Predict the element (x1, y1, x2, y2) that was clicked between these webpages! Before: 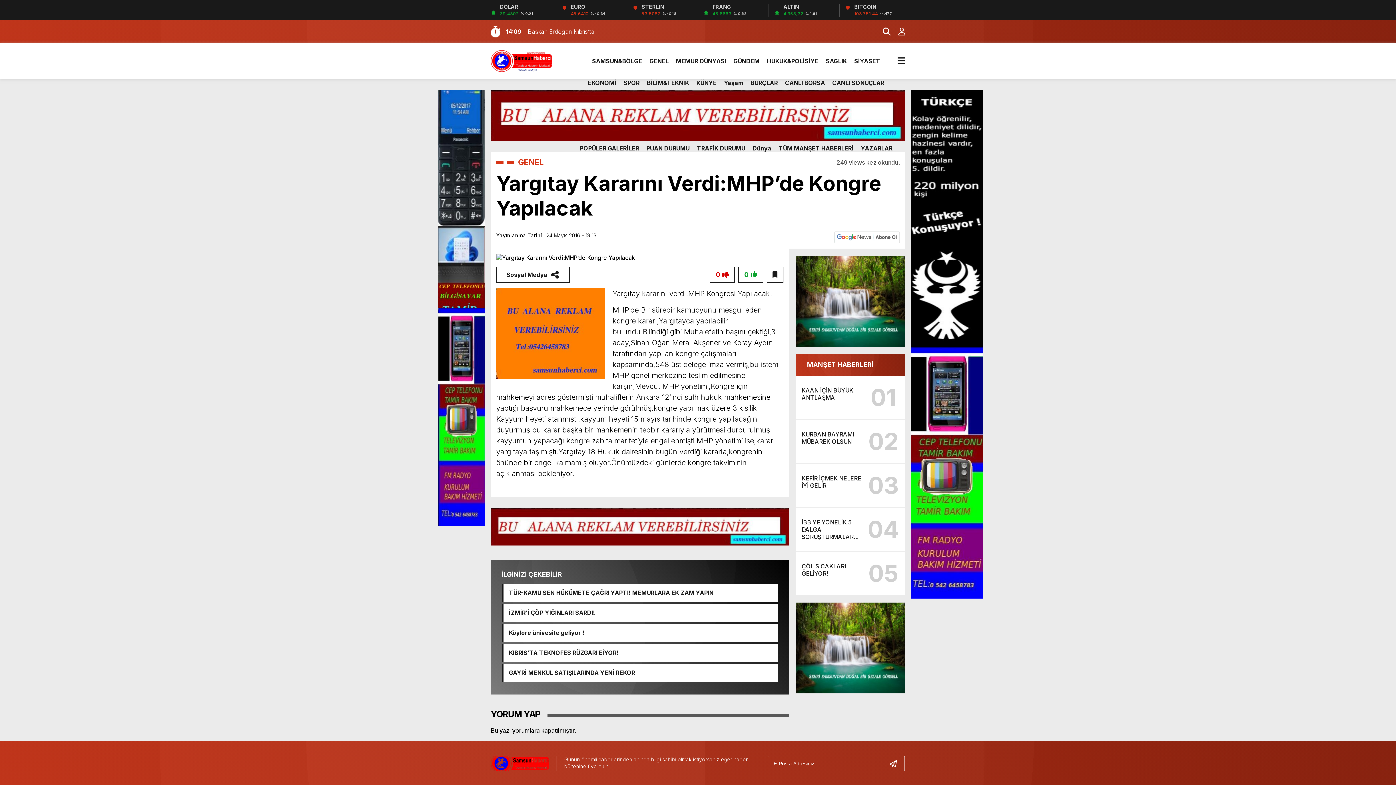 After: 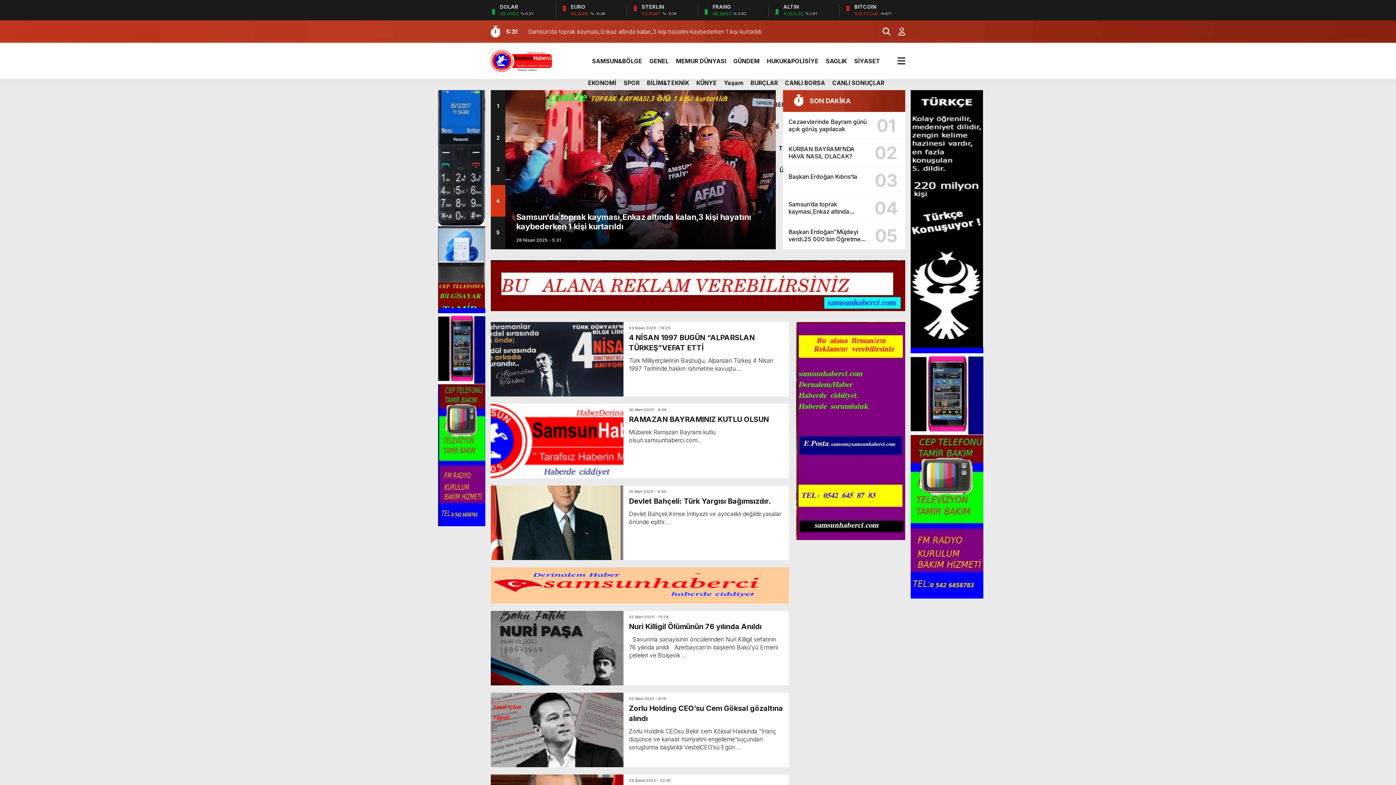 Action: label: GÜNDEM bbox: (733, 50, 759, 72)